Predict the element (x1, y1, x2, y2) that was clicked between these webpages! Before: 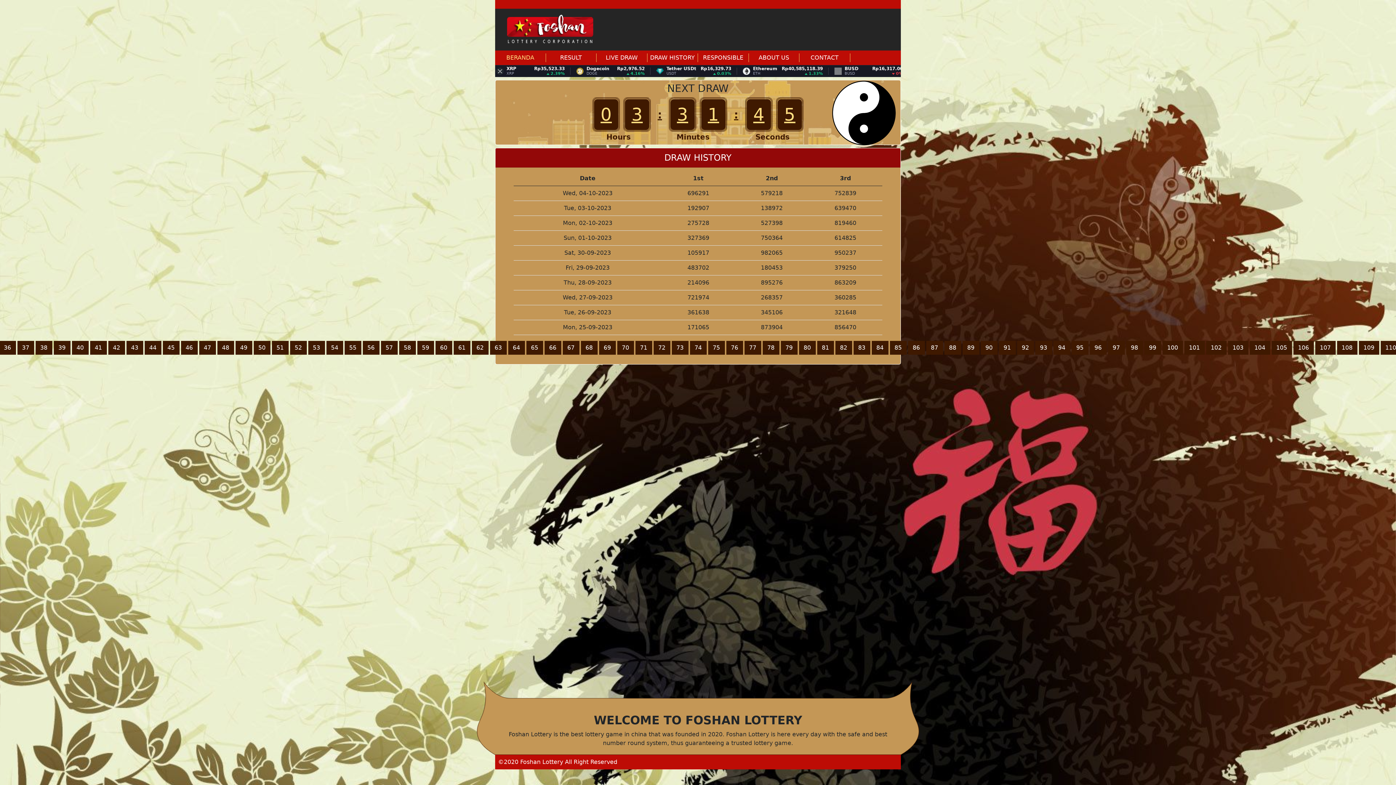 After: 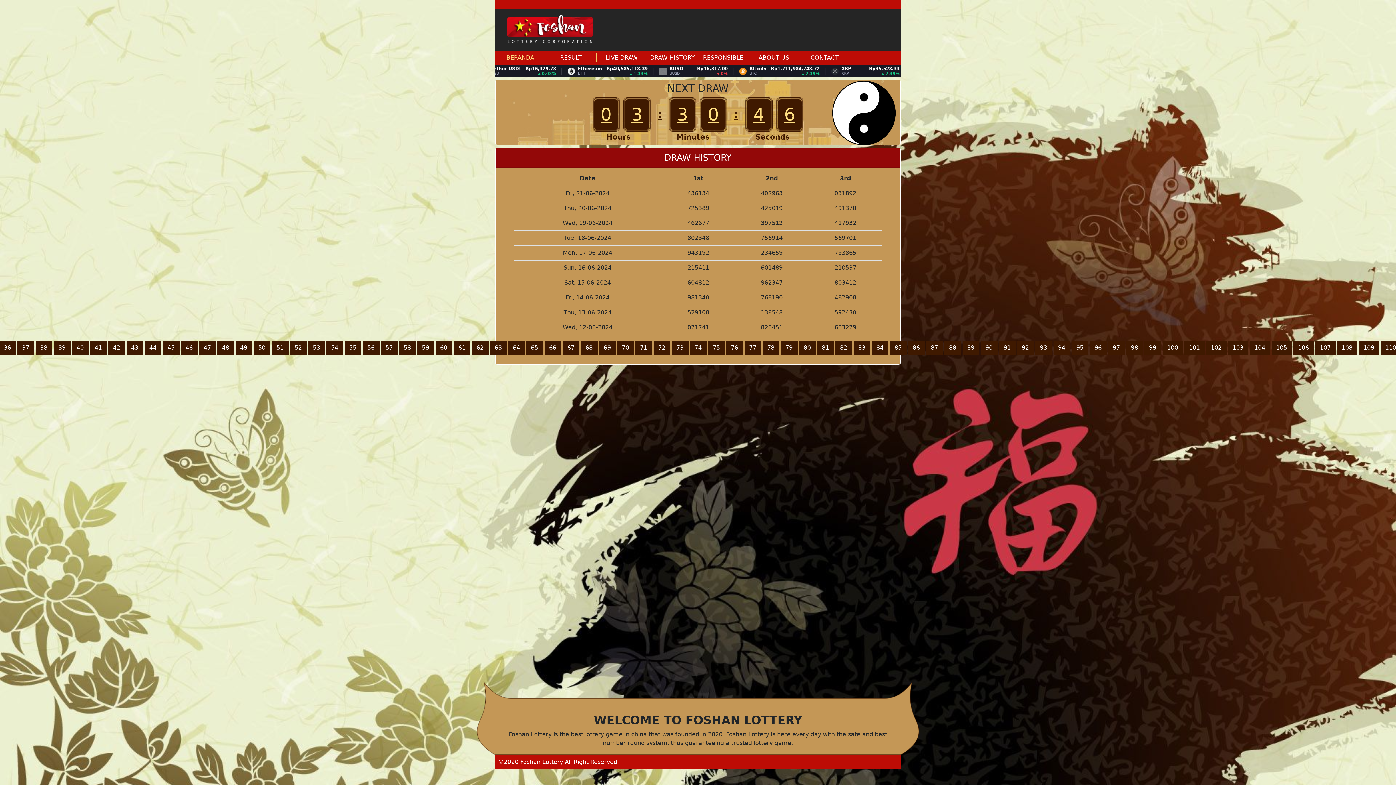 Action: bbox: (0, 341, 15, 354) label: 36